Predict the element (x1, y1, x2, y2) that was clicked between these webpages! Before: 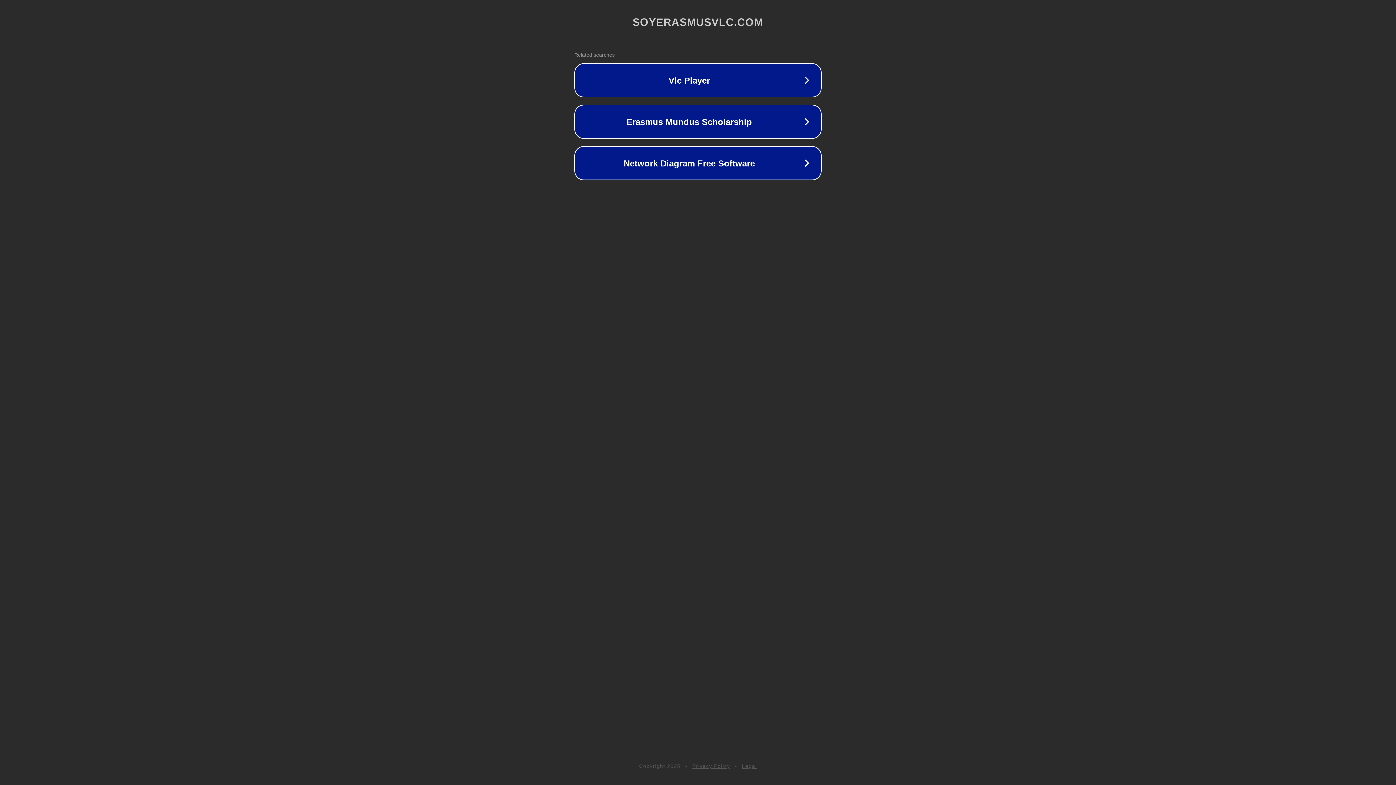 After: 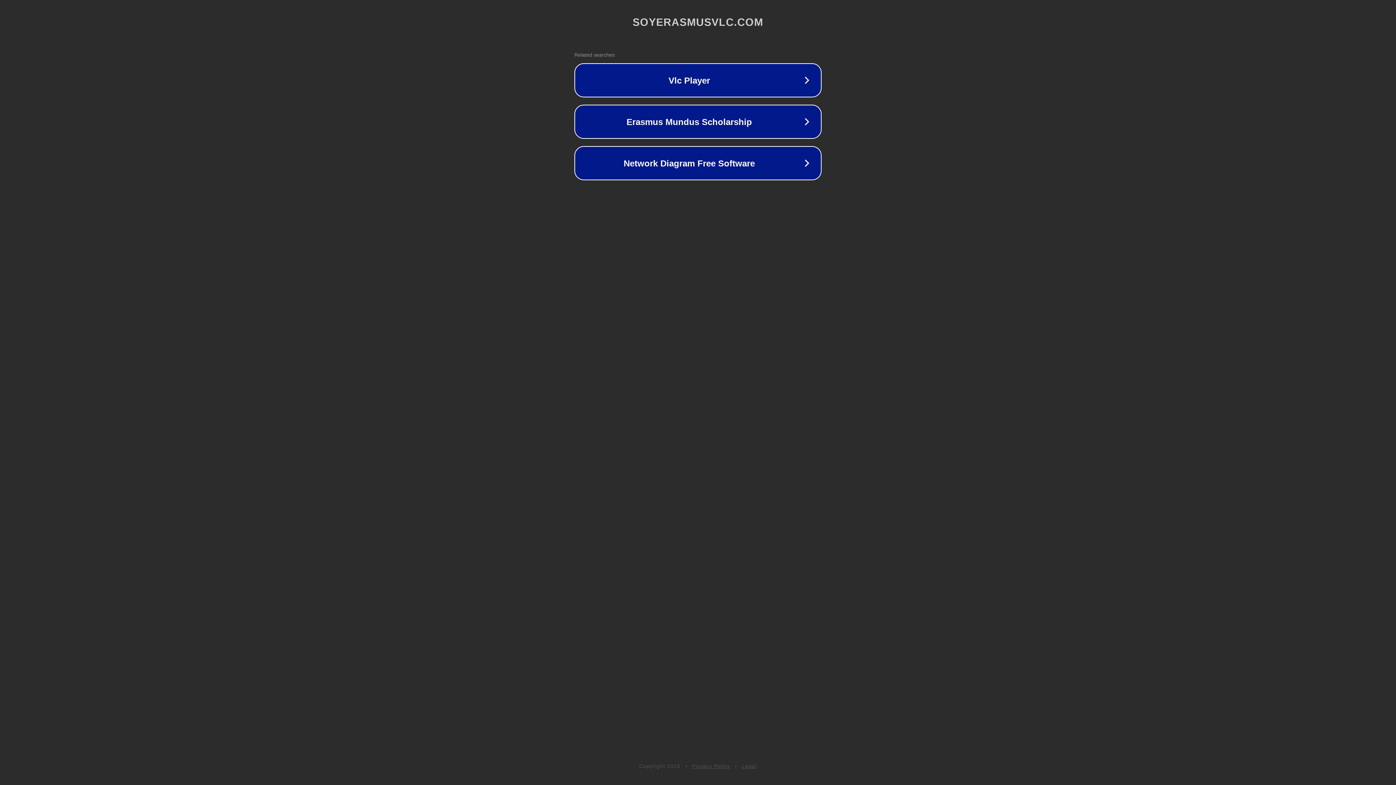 Action: bbox: (692, 763, 730, 769) label: Privacy Policy